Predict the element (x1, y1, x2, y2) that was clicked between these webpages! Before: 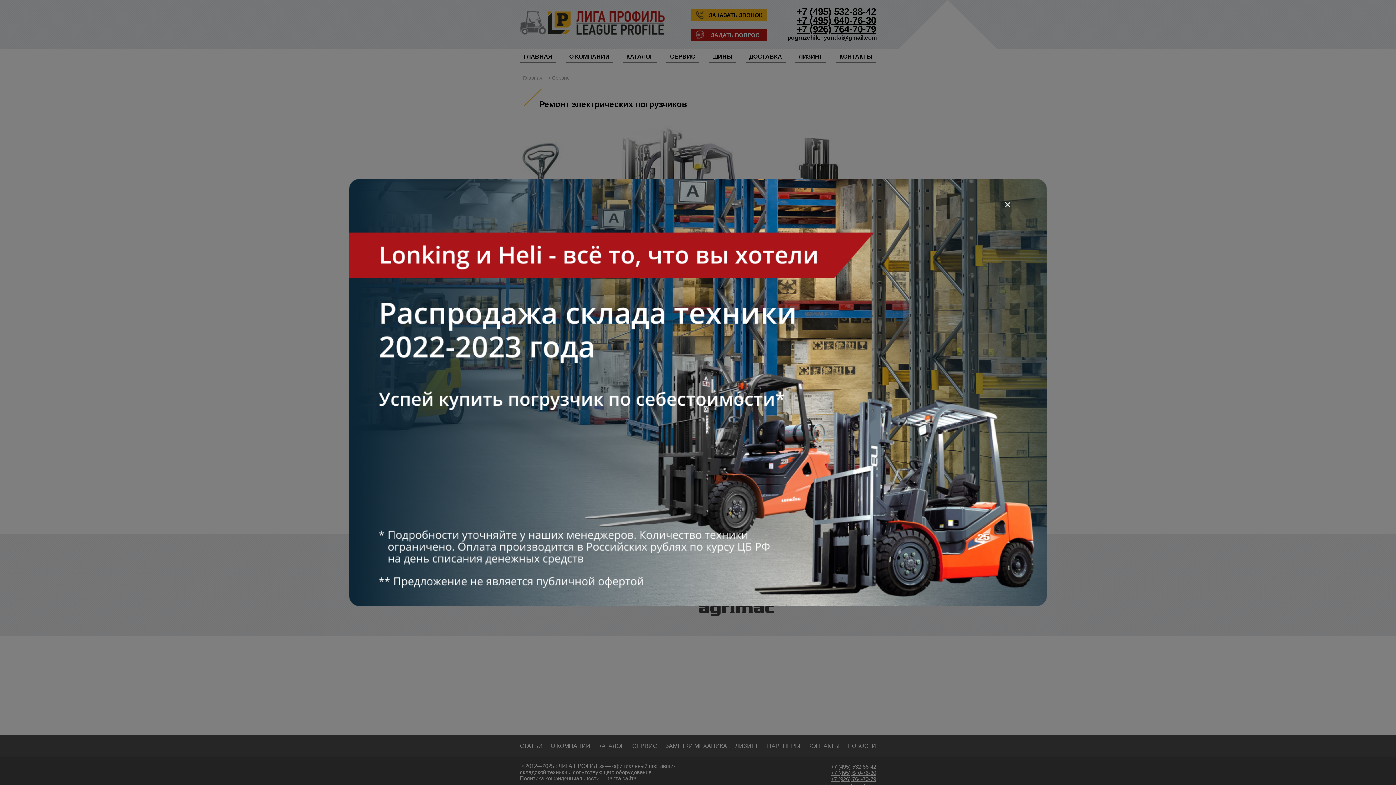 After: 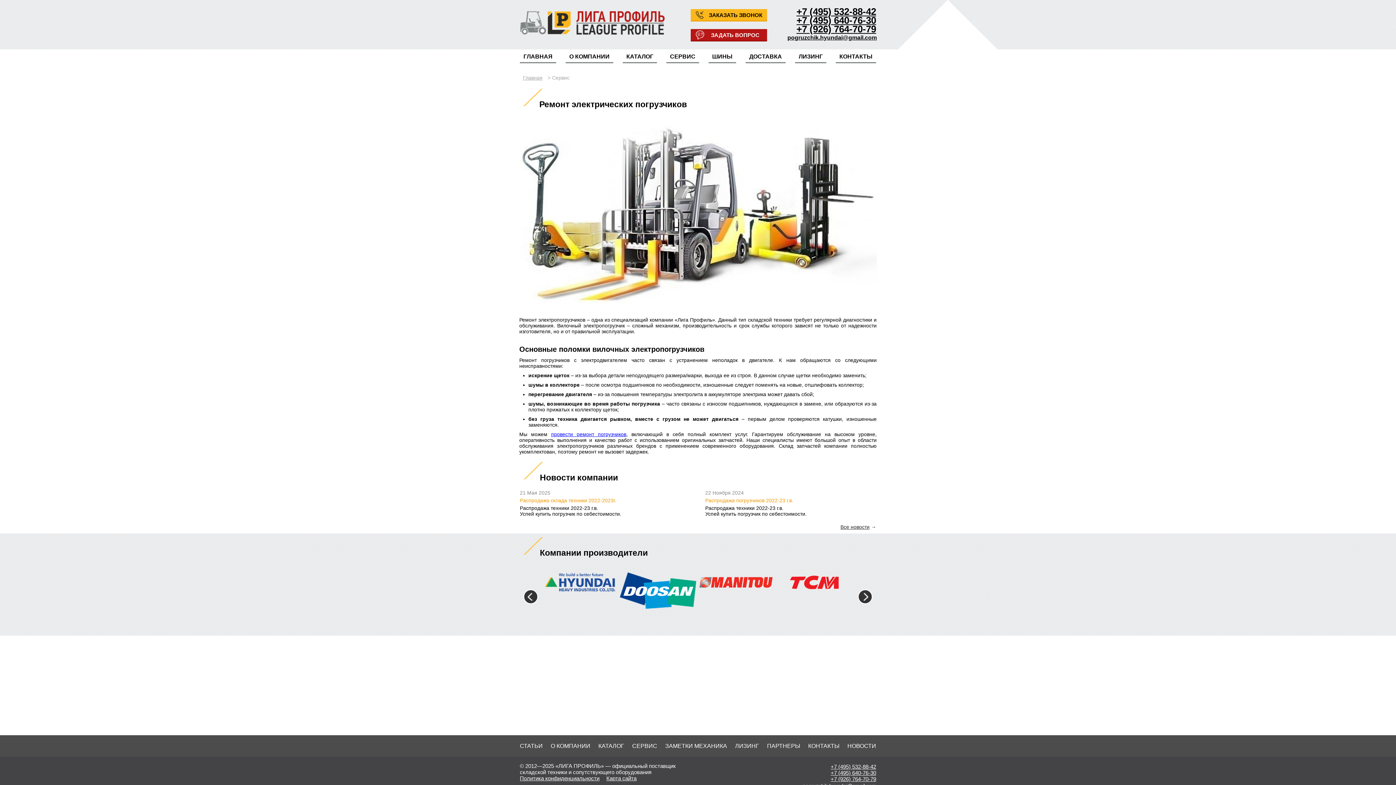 Action: bbox: (349, 178, 1047, 184)